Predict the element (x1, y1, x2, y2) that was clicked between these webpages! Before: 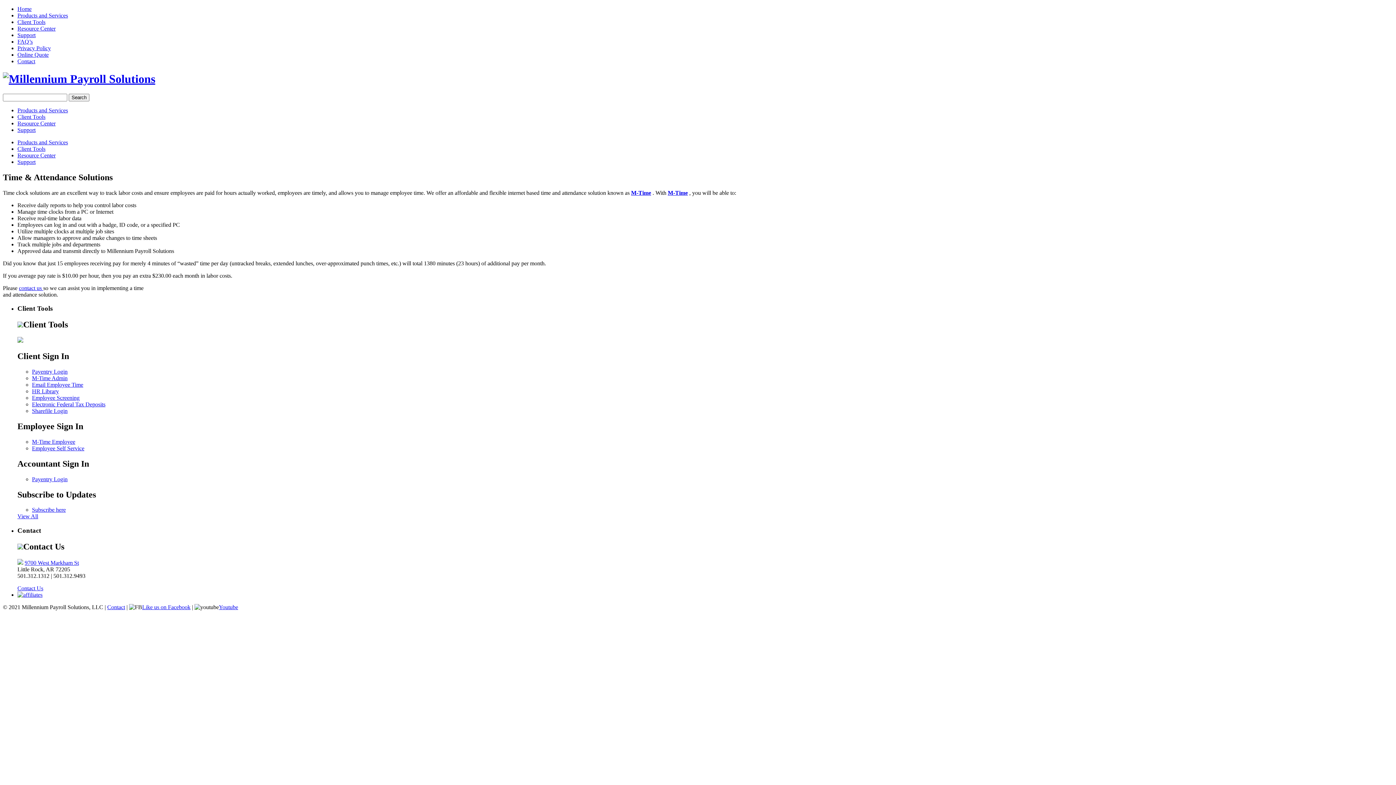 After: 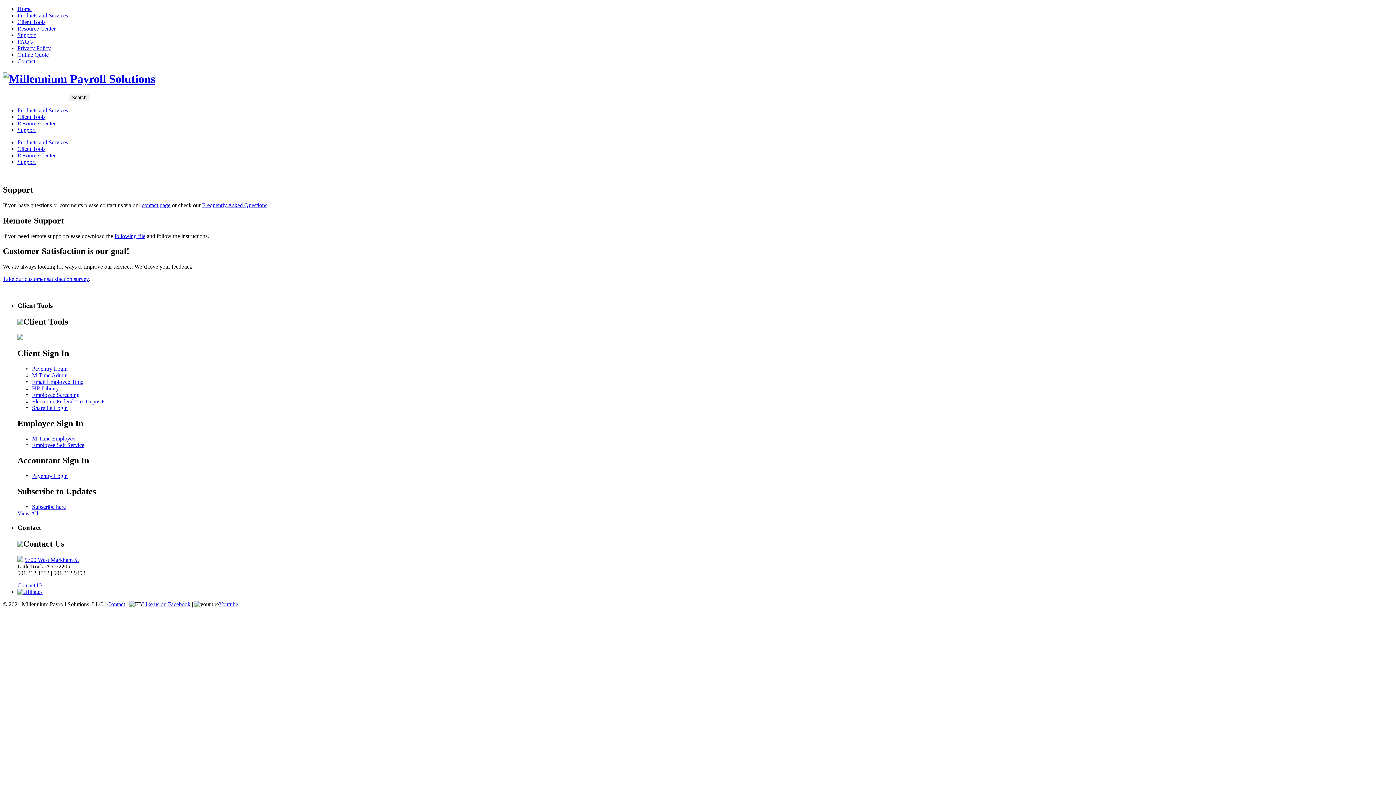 Action: bbox: (17, 32, 35, 38) label: Support